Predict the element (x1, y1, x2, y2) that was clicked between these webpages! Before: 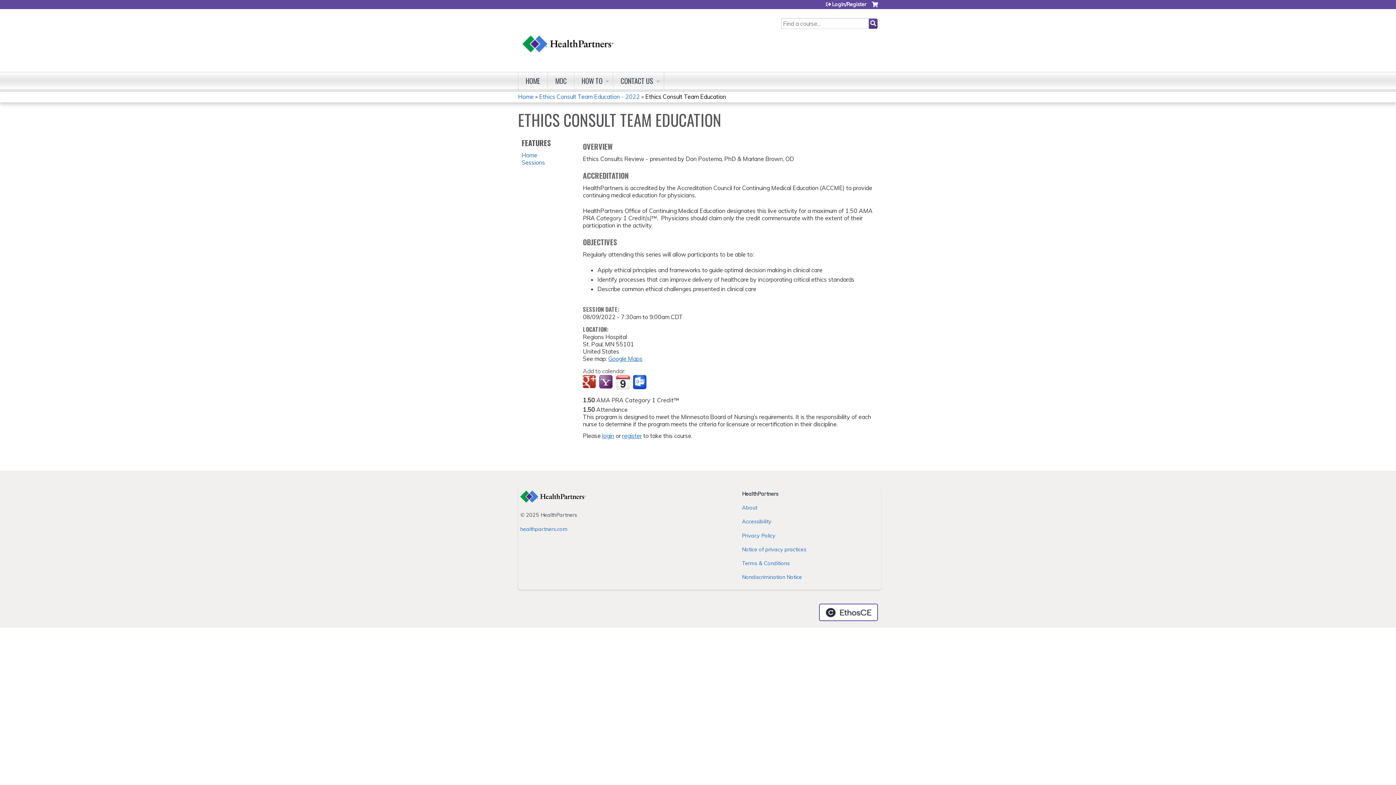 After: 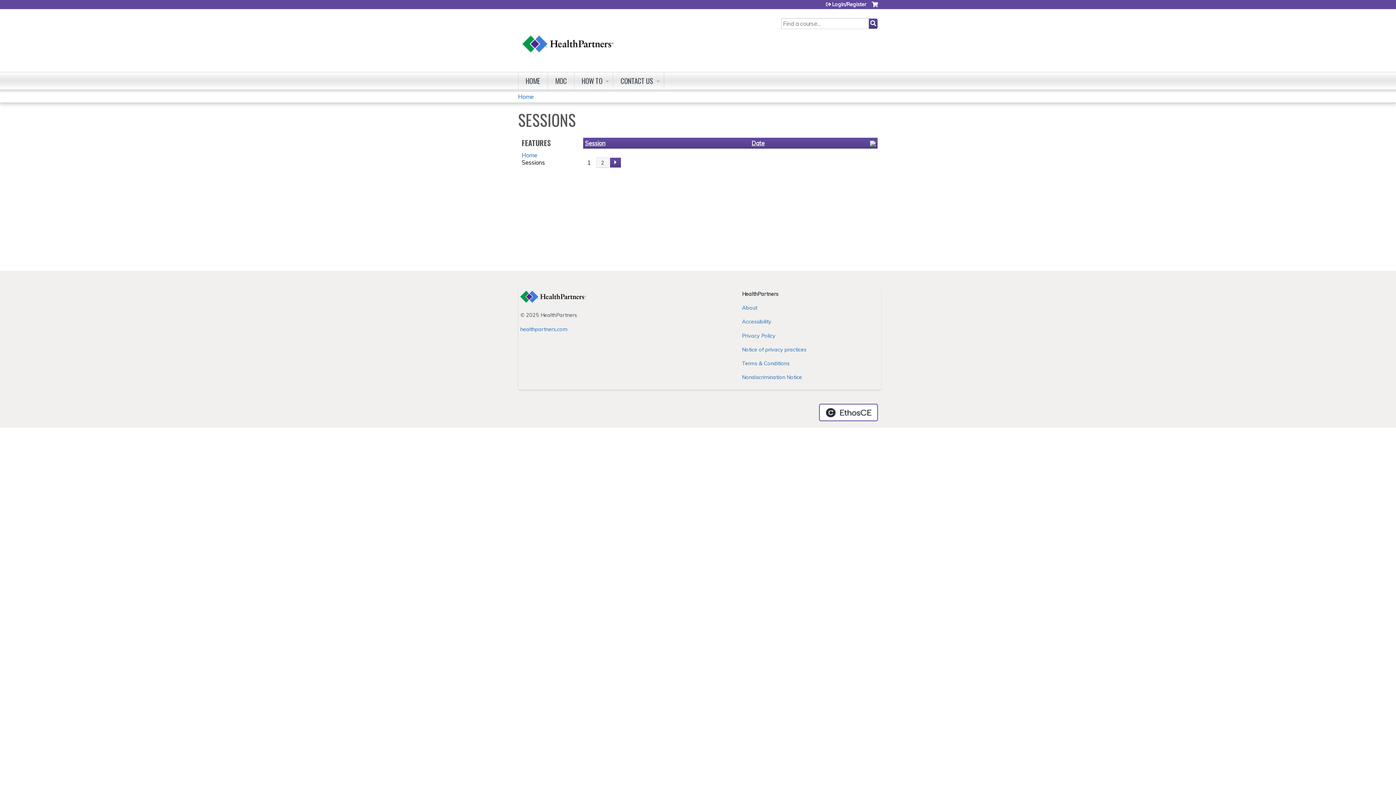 Action: label: Sessions bbox: (521, 158, 545, 166)